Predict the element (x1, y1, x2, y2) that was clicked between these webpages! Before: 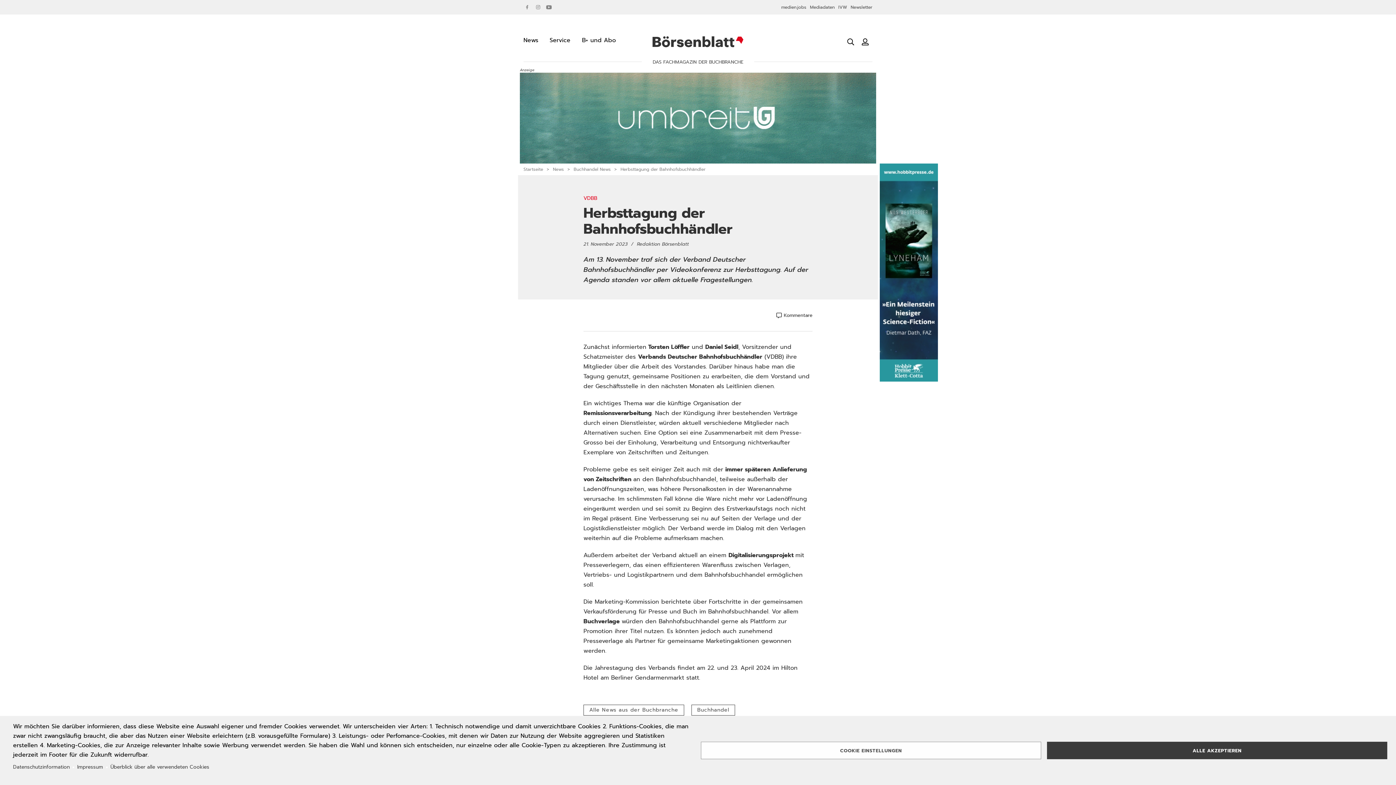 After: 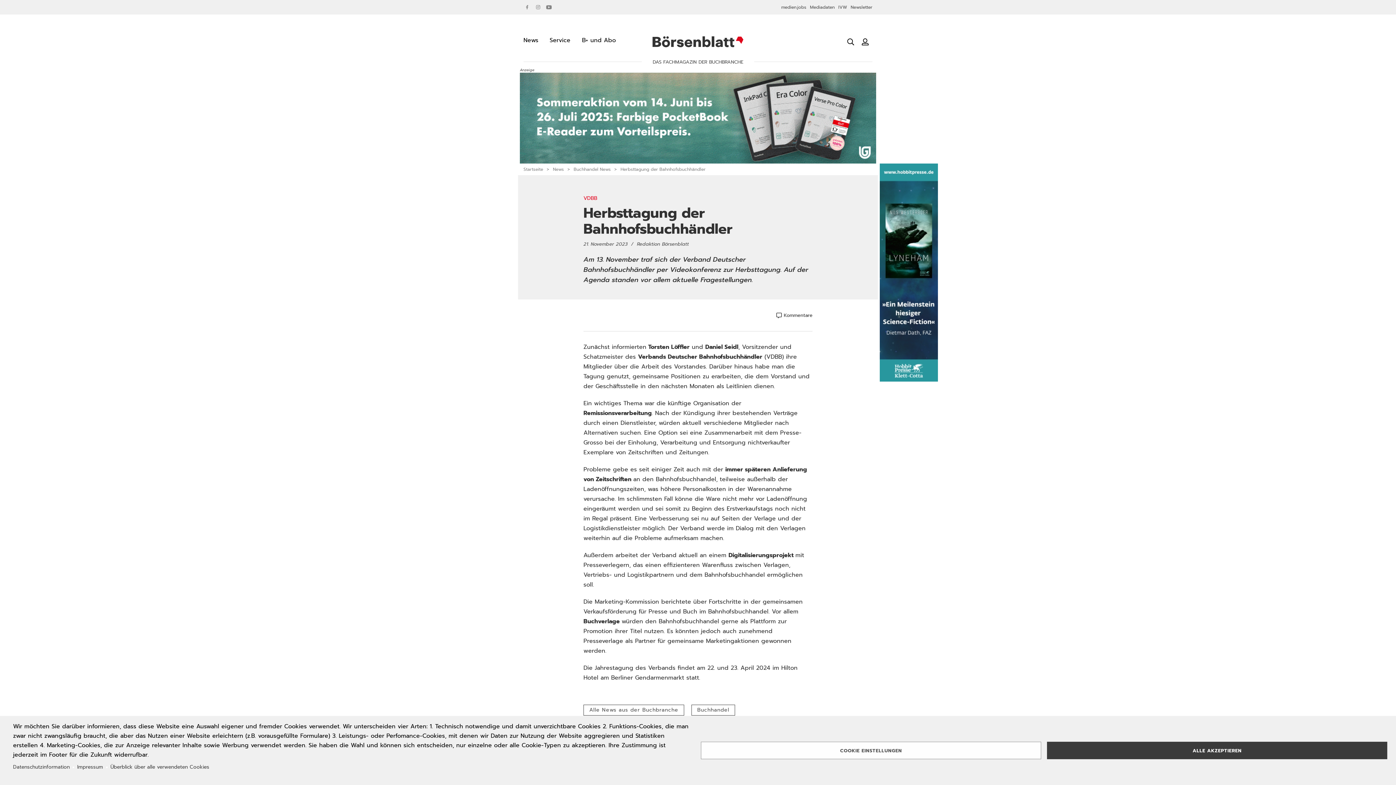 Action: bbox: (77, 762, 103, 772) label: Impressum